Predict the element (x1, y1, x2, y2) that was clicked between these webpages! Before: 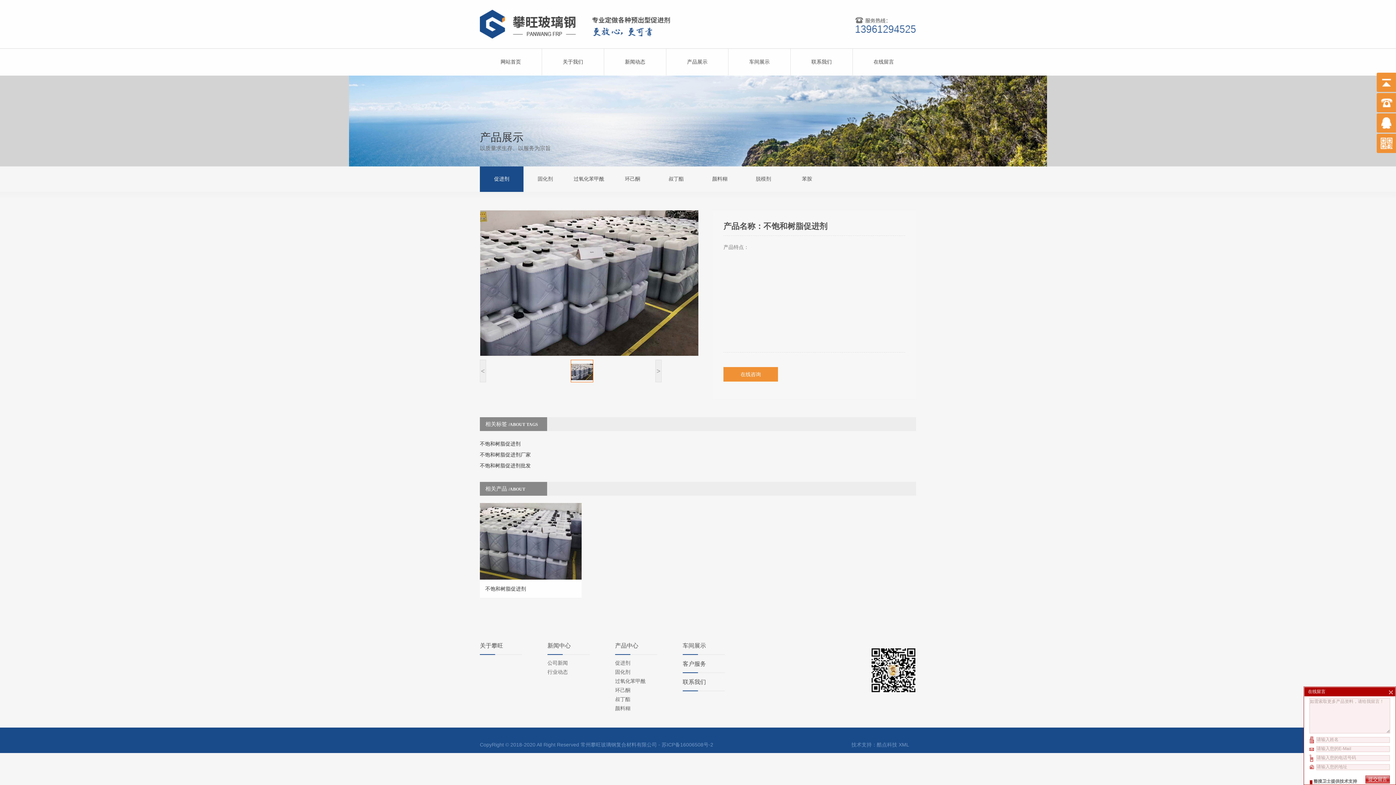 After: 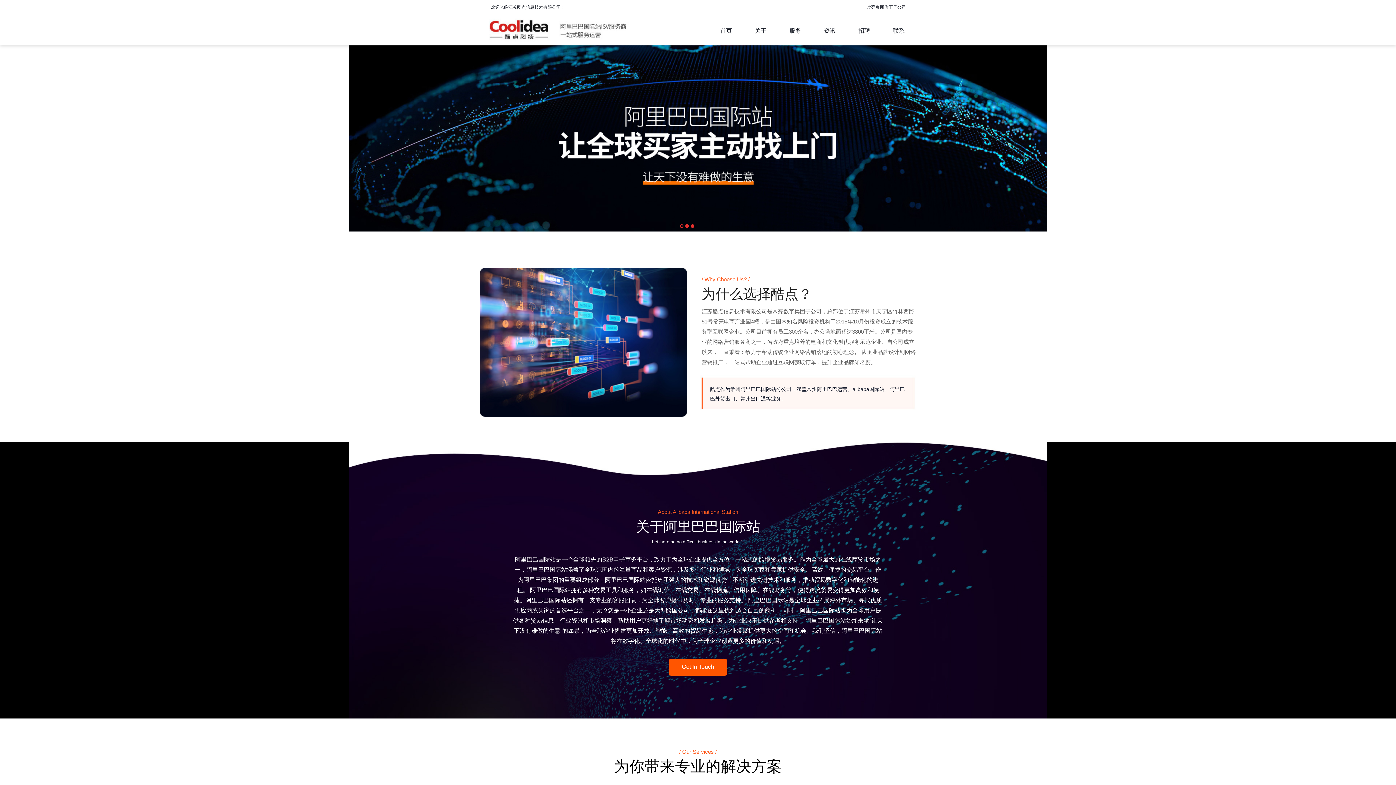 Action: bbox: (851, 742, 897, 748) label: 技术支持：酷点科技